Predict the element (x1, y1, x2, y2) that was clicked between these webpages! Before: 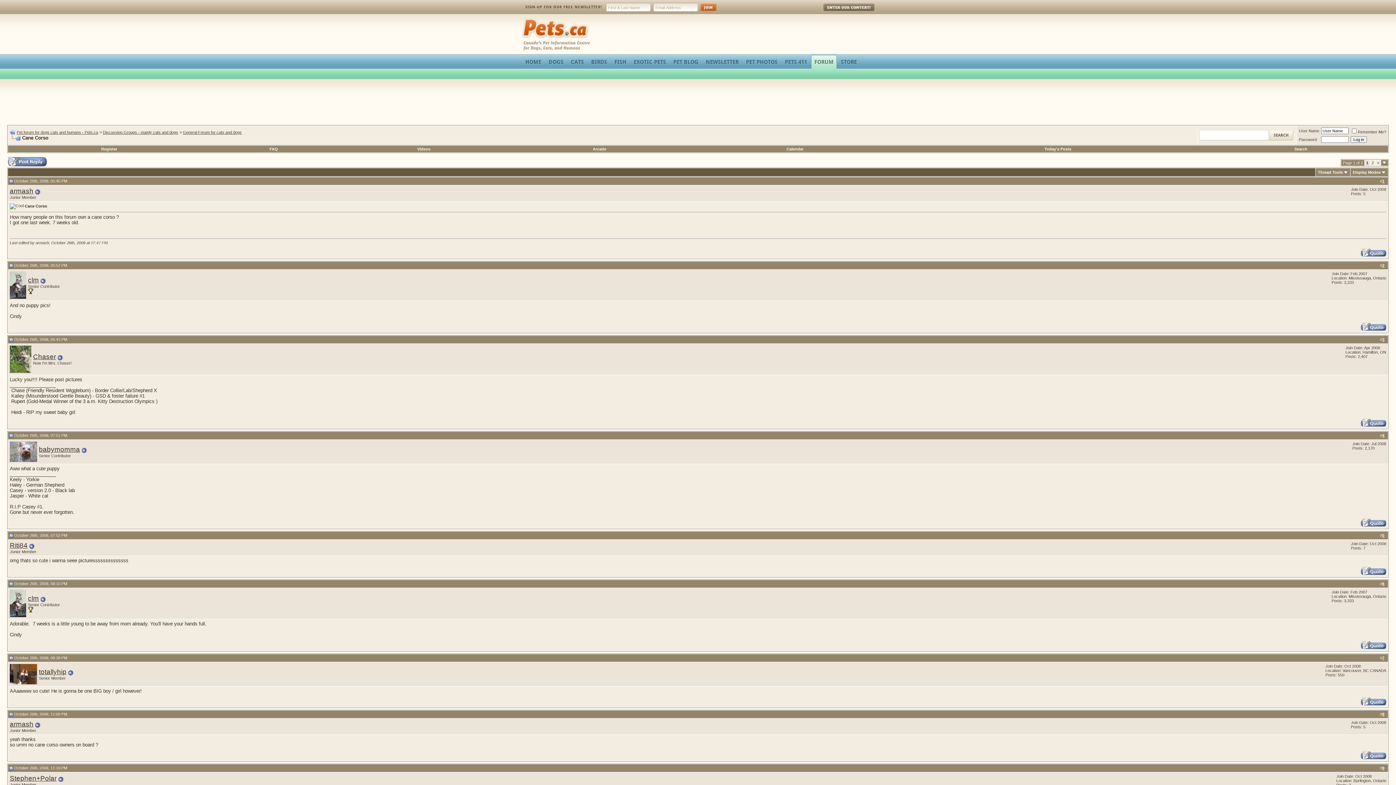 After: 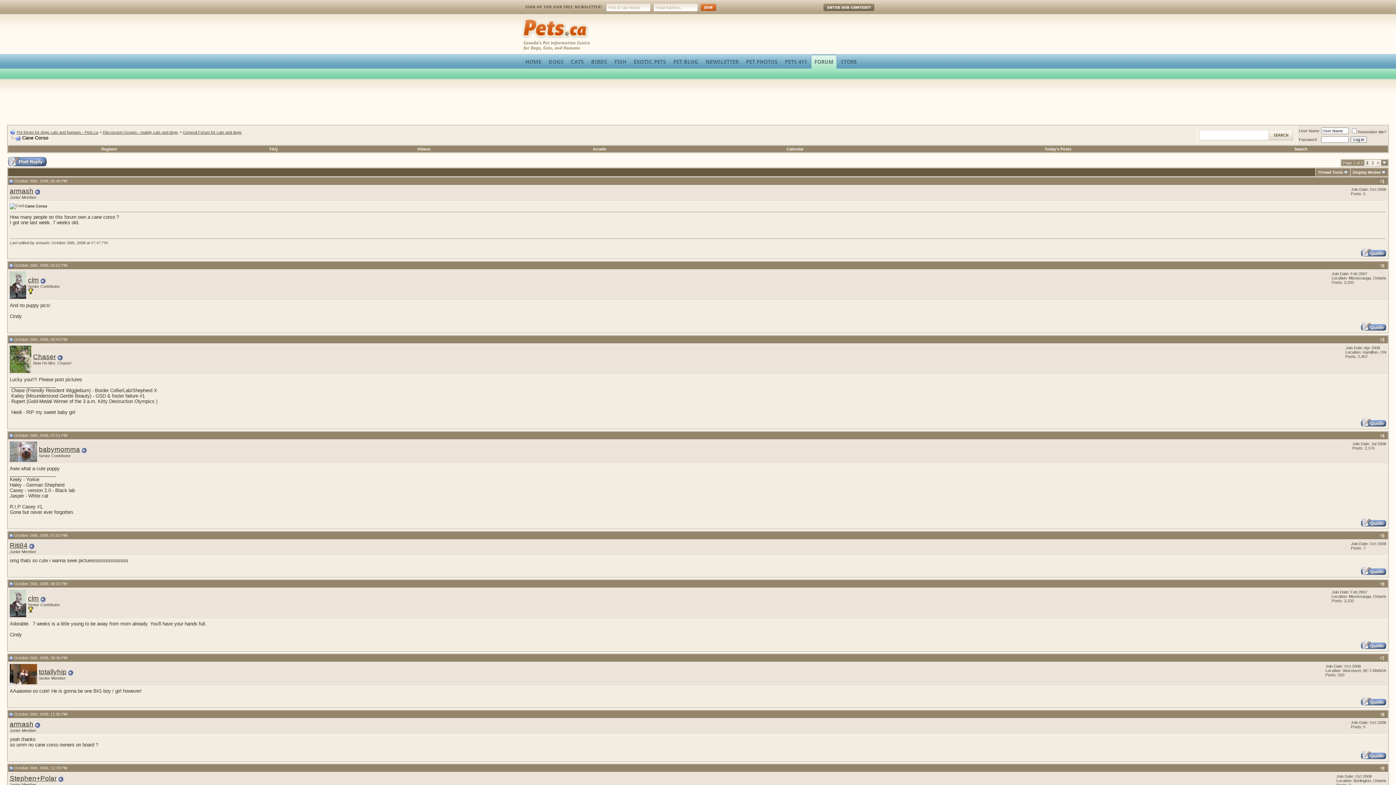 Action: bbox: (9, 263, 13, 267)